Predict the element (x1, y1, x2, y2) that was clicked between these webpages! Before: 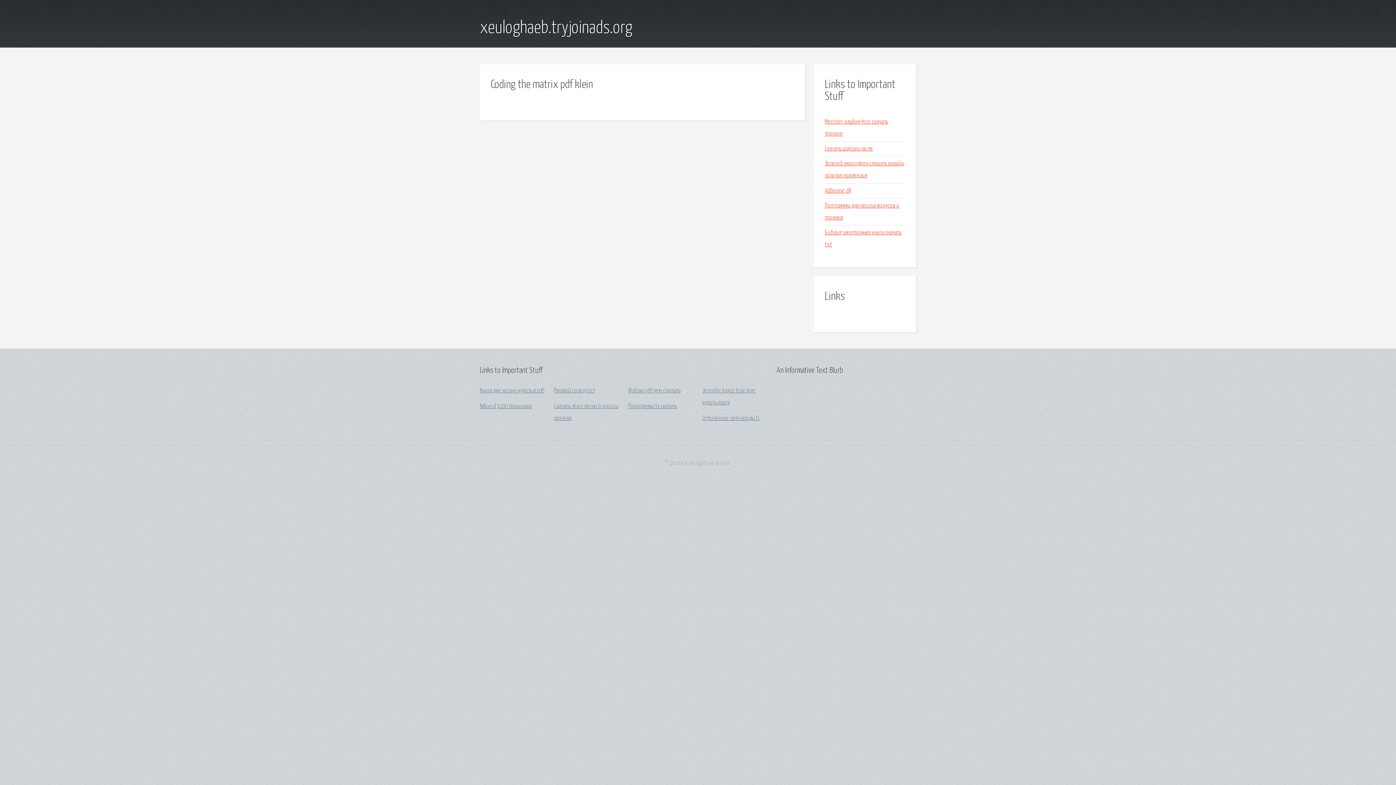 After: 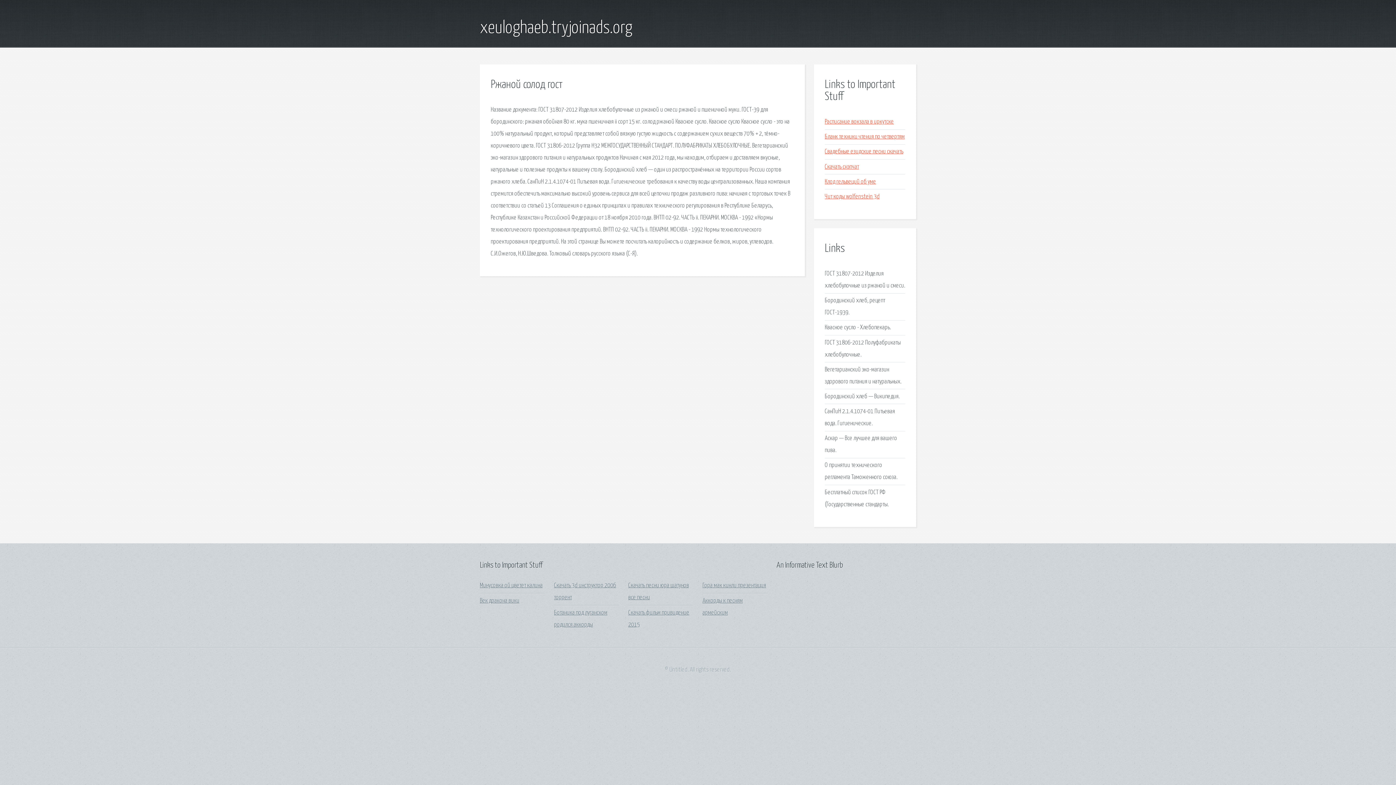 Action: label: Ржаной солод гост bbox: (554, 388, 595, 394)